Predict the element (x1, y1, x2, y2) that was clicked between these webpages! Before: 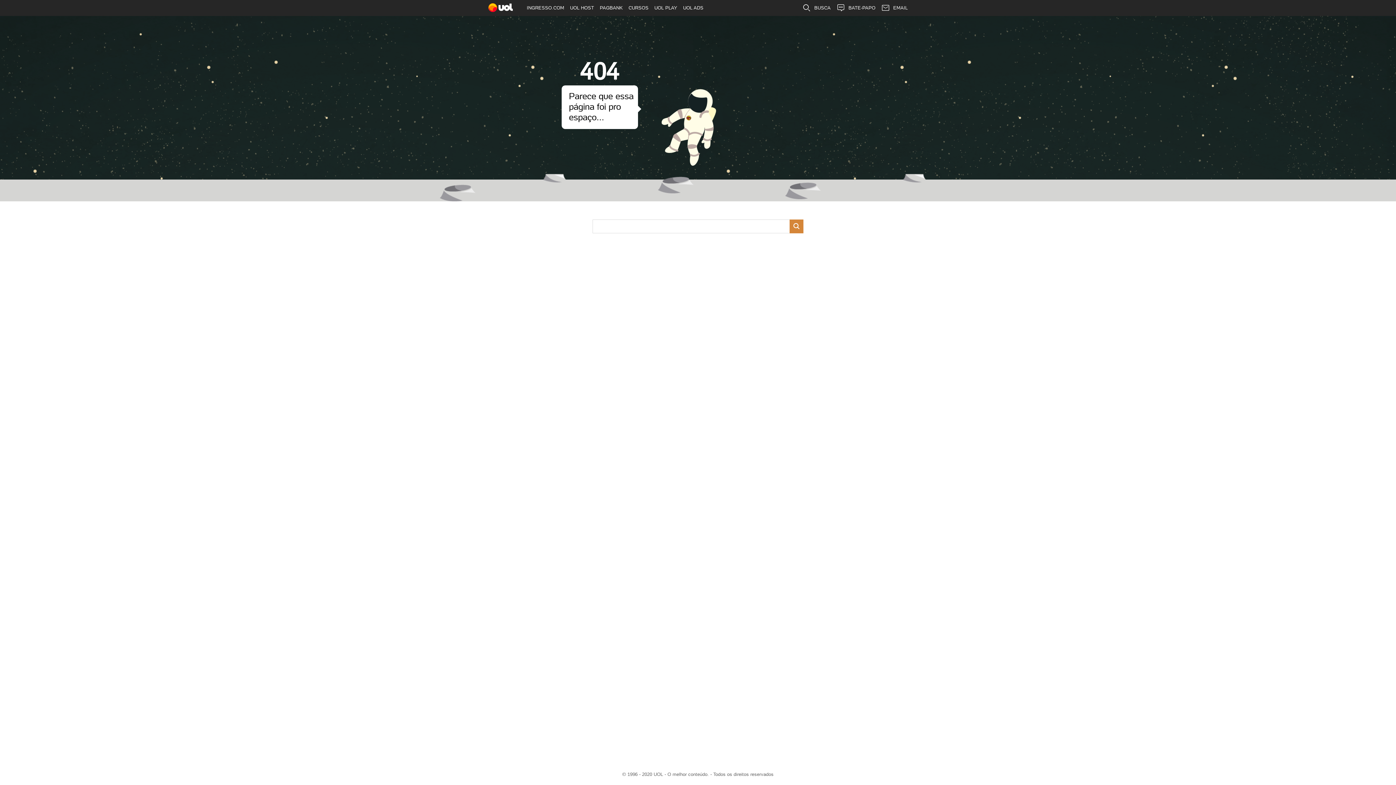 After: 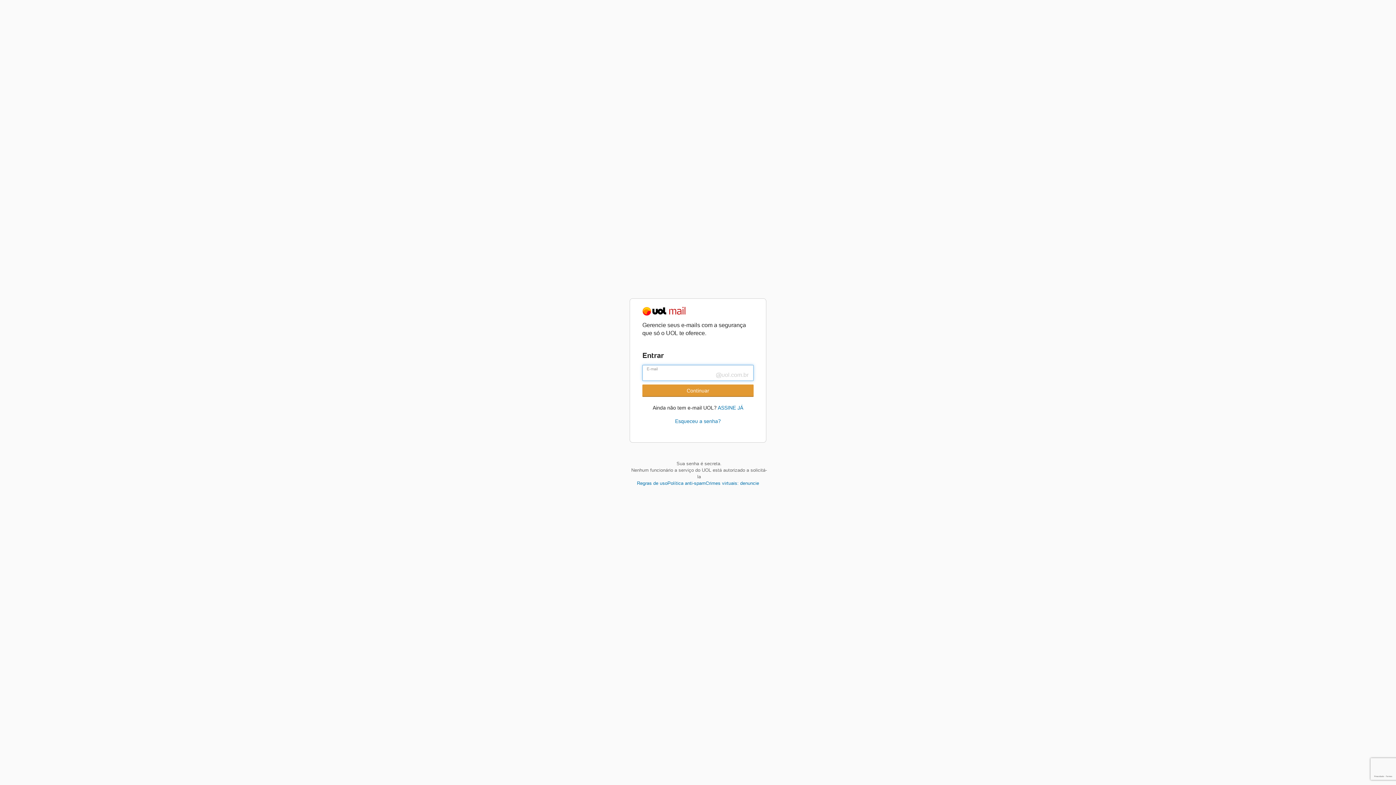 Action: bbox: (878, 0, 910, 16) label: EMAIL